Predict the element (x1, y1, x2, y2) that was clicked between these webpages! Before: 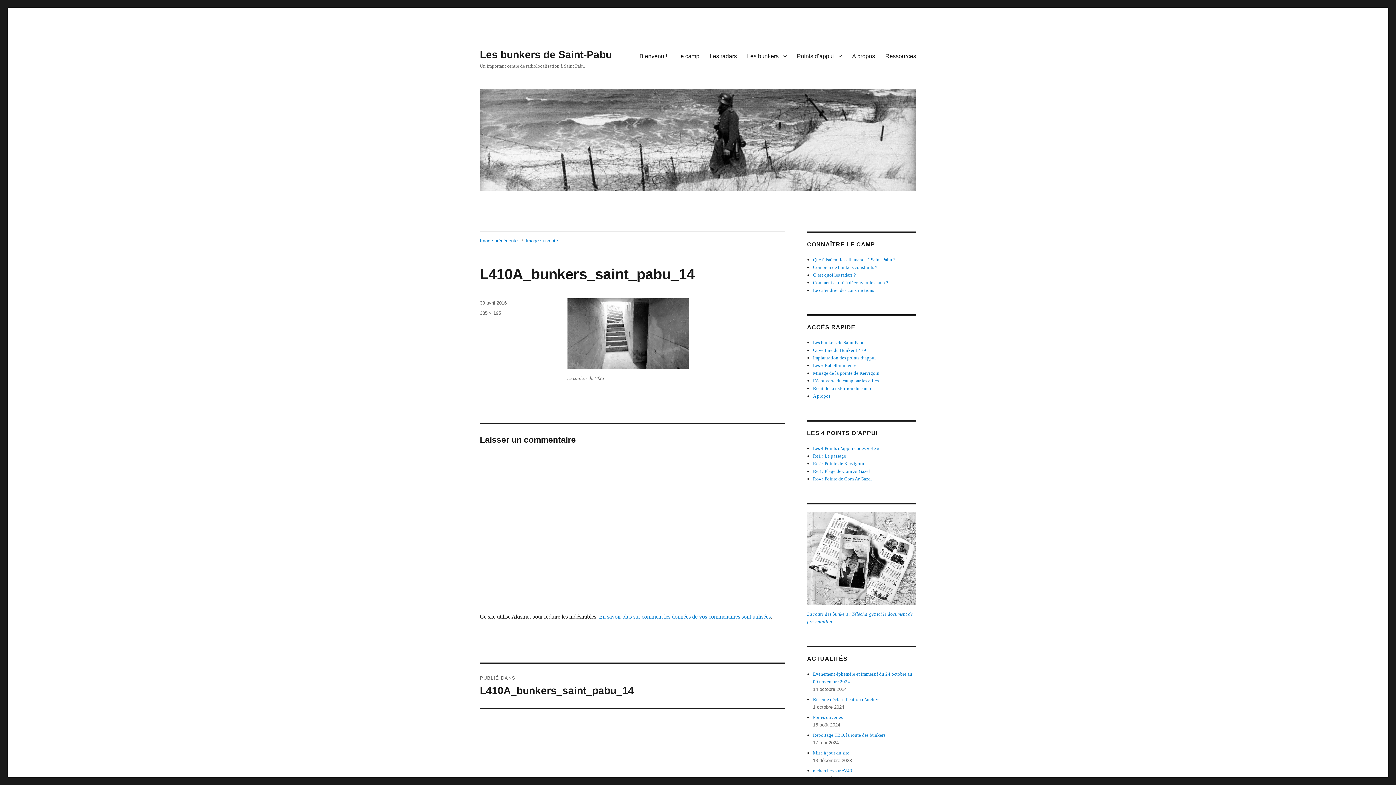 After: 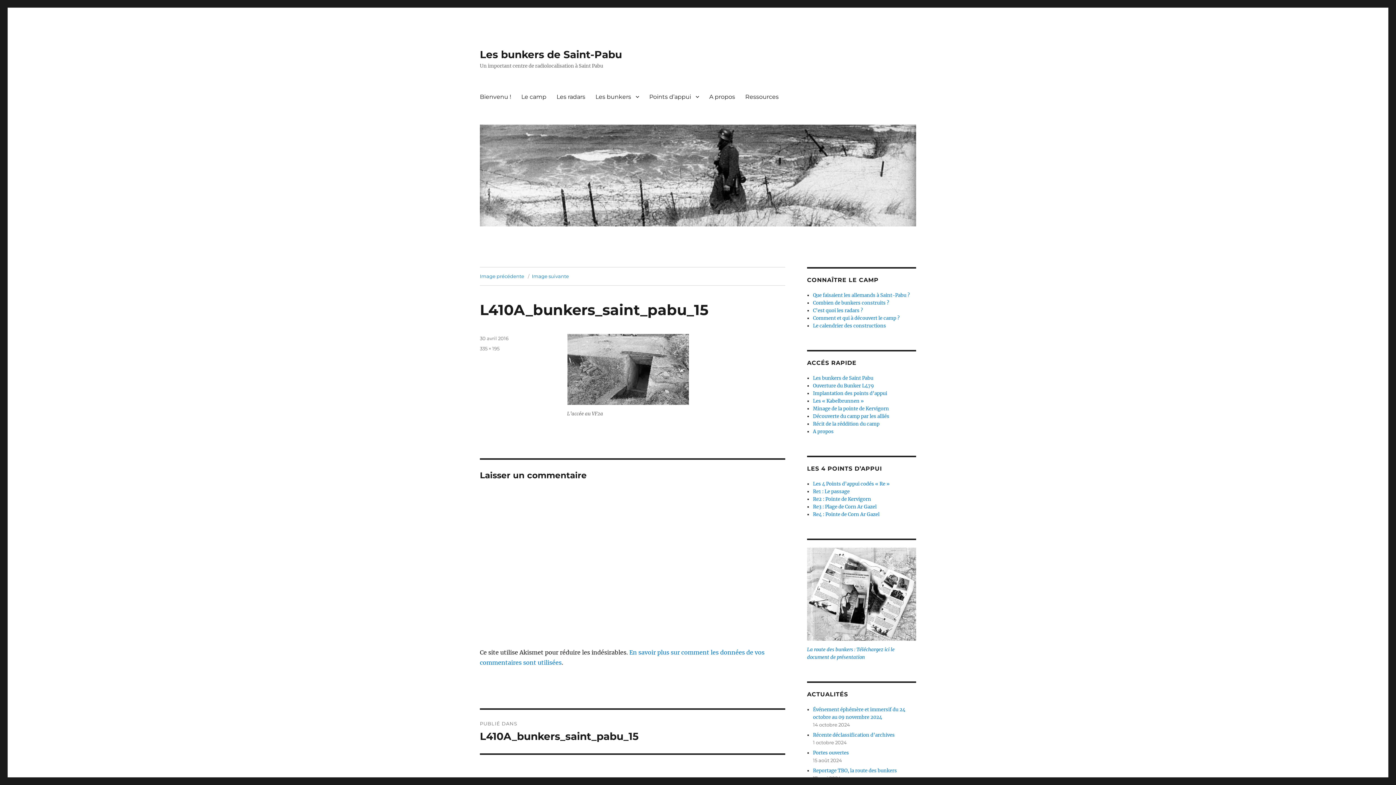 Action: label: Image suivante bbox: (525, 238, 558, 243)